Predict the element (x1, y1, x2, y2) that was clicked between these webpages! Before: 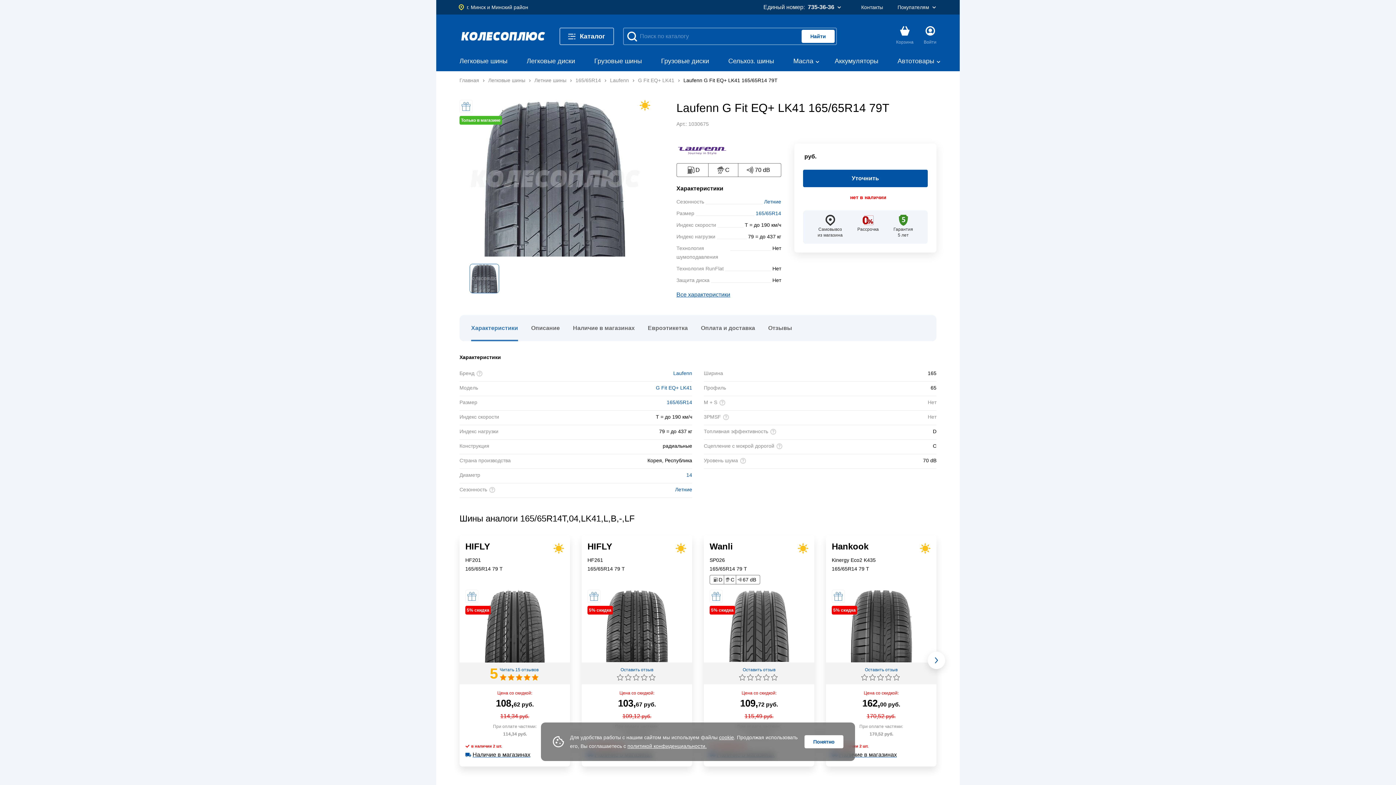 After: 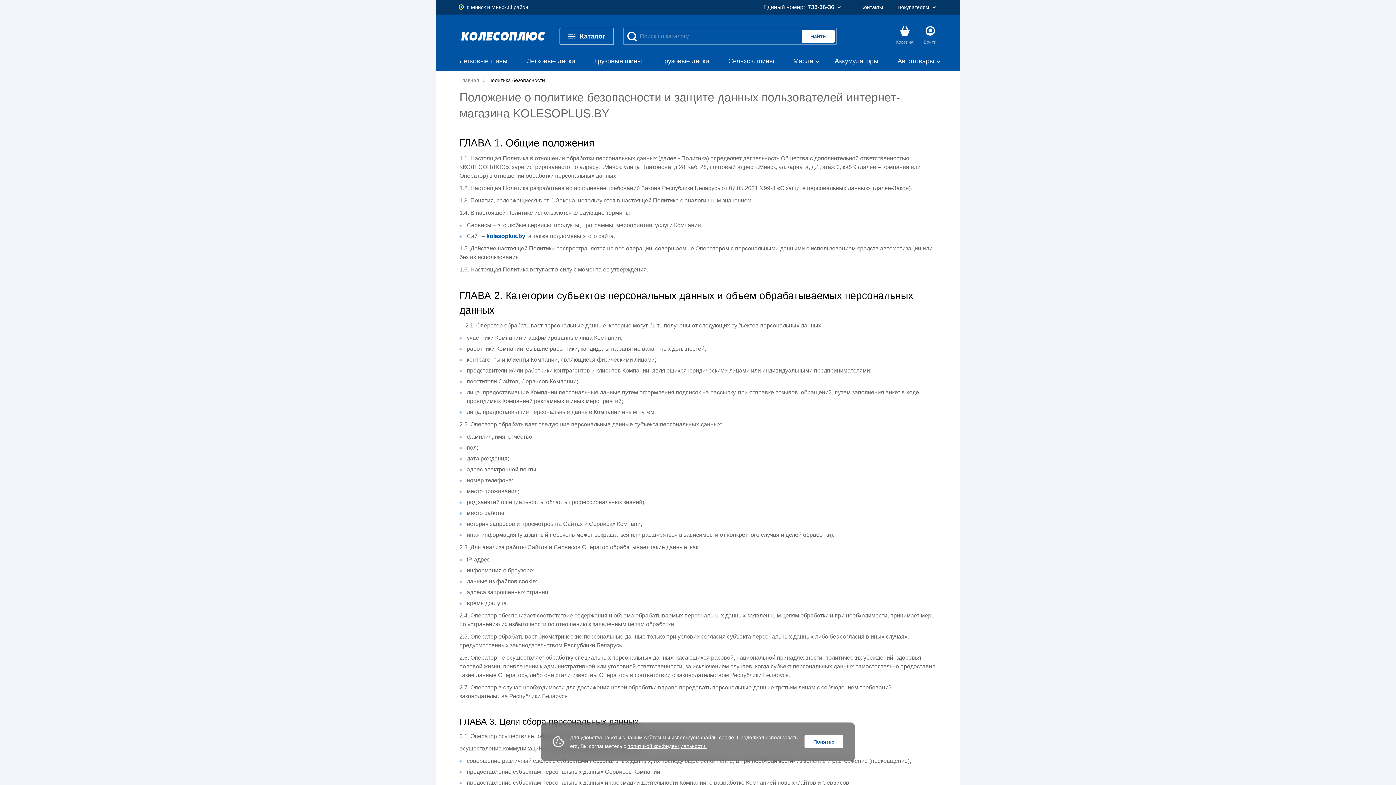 Action: label: политикой конфиденциальности. bbox: (627, 743, 706, 749)